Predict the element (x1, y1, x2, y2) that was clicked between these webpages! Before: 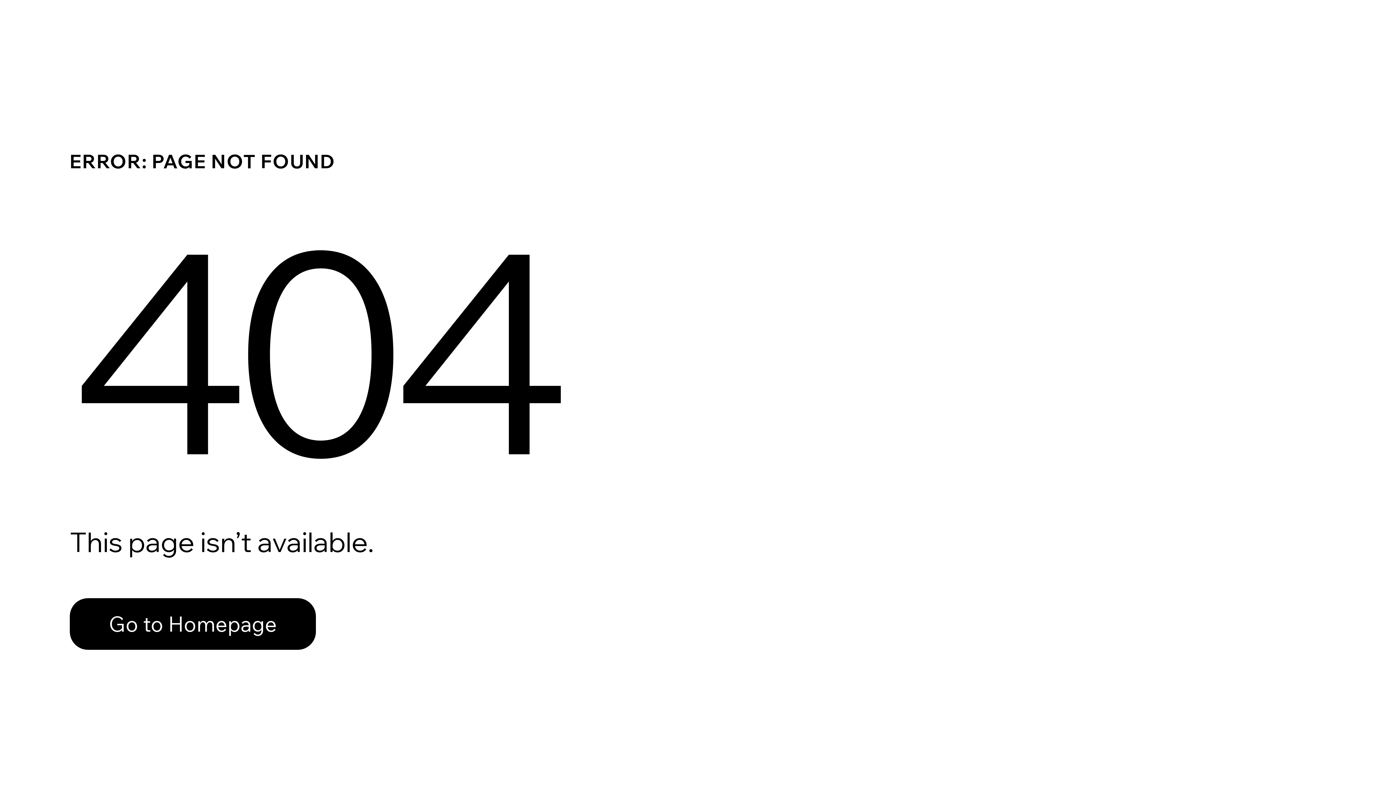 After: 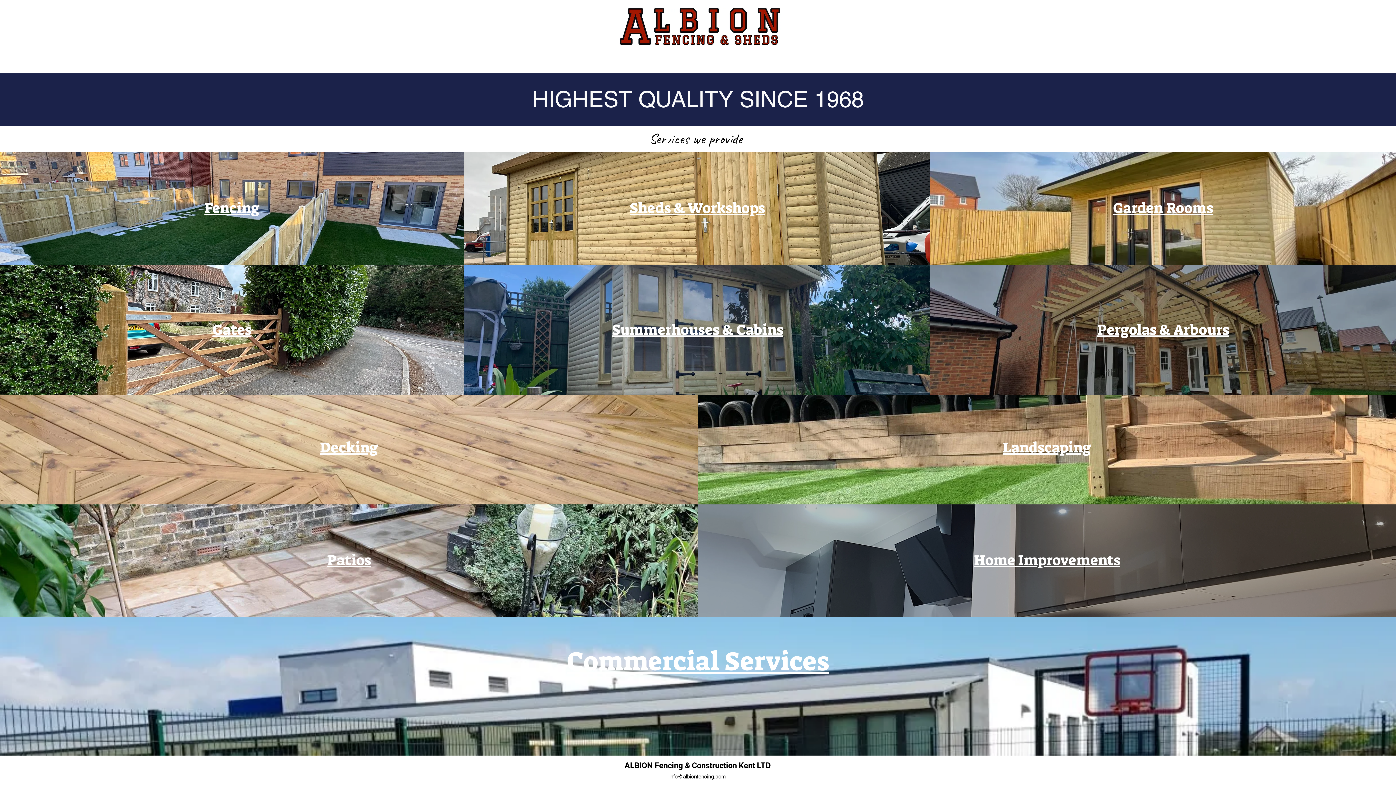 Action: label: Go to Homepage bbox: (69, 582, 768, 659)